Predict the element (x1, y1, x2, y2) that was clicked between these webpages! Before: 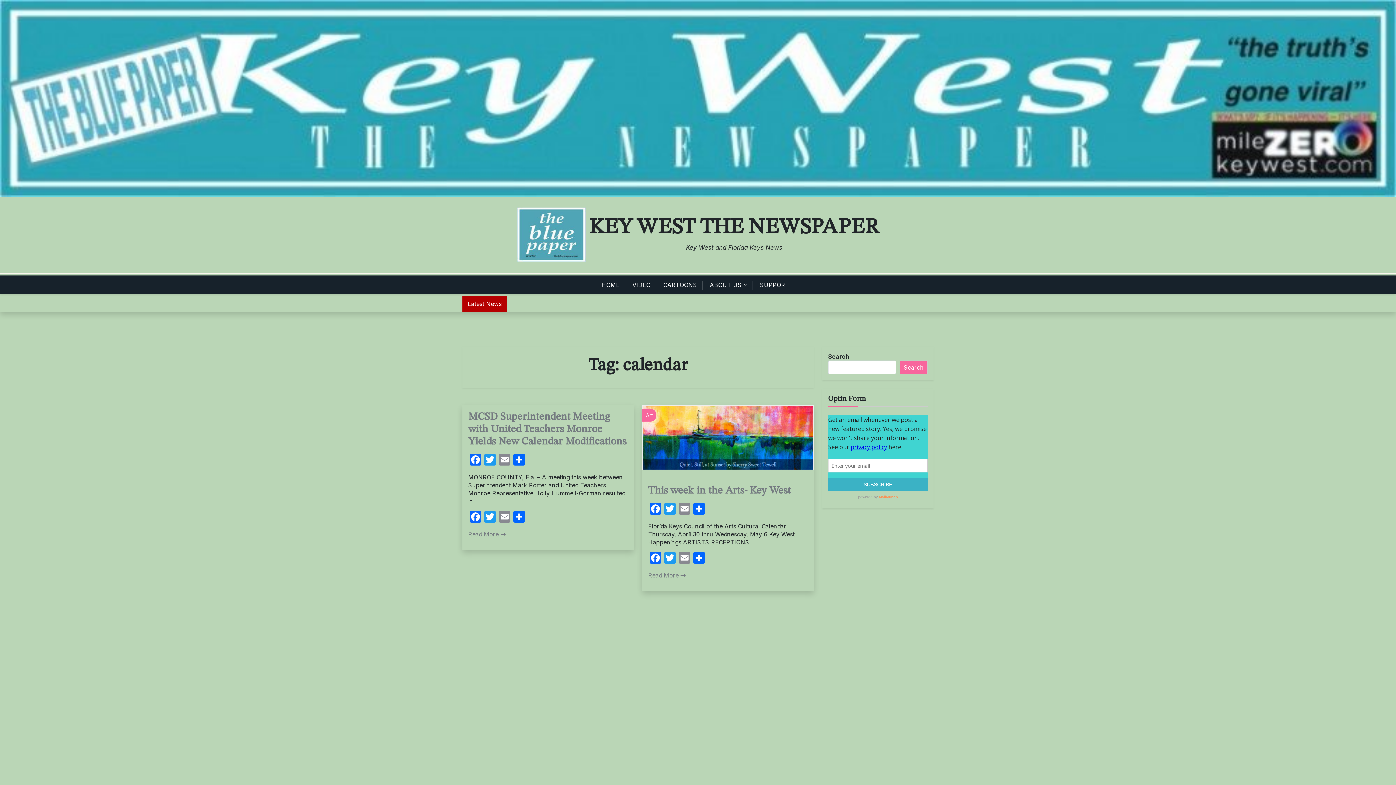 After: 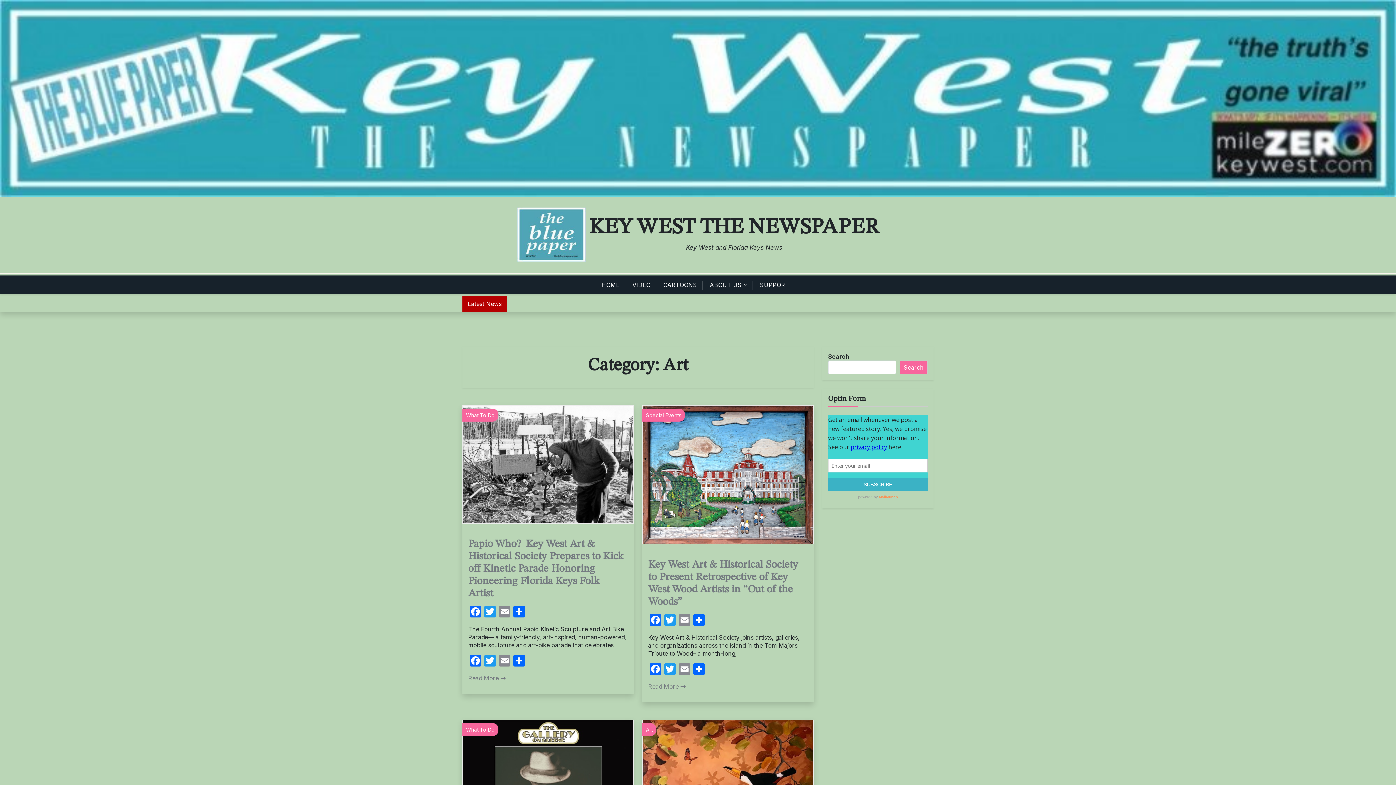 Action: bbox: (642, 409, 656, 421) label: Art